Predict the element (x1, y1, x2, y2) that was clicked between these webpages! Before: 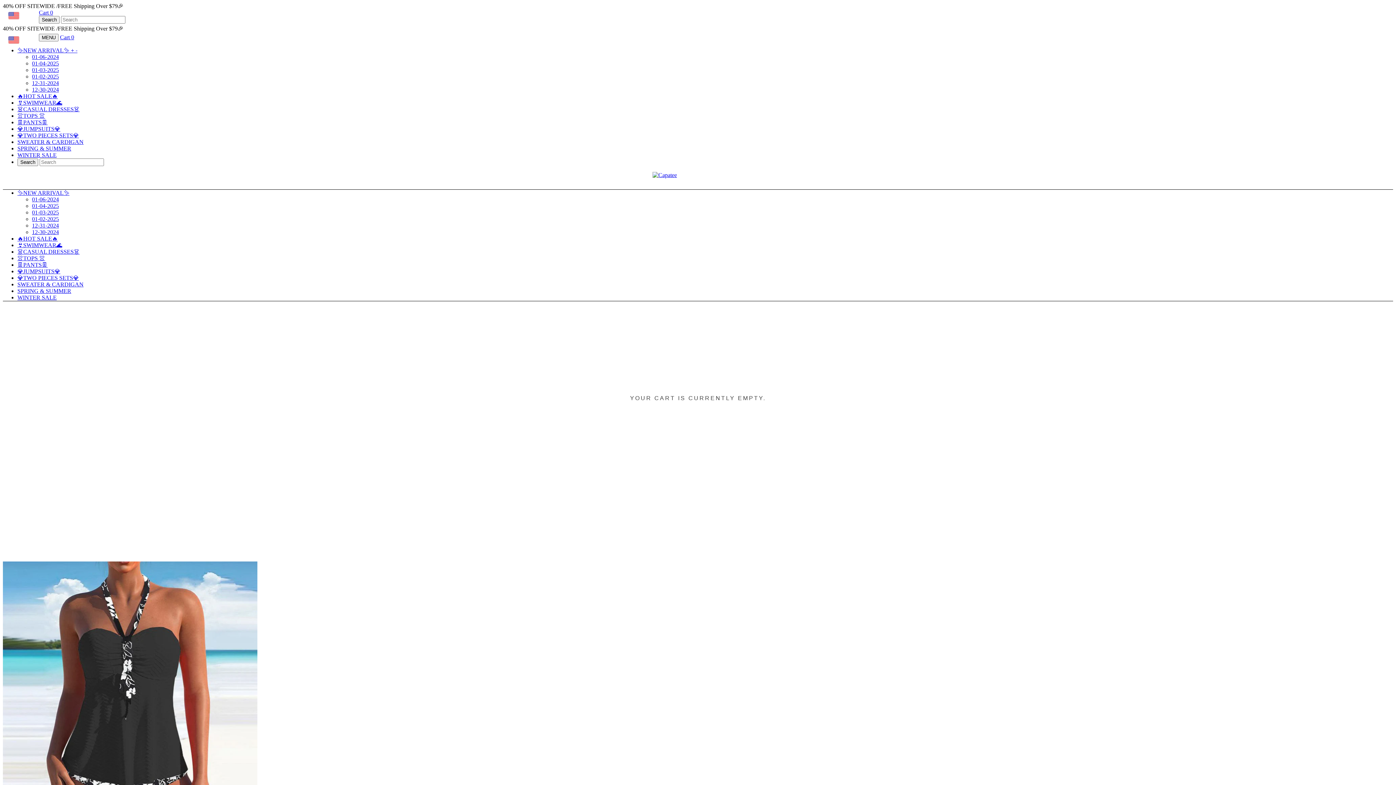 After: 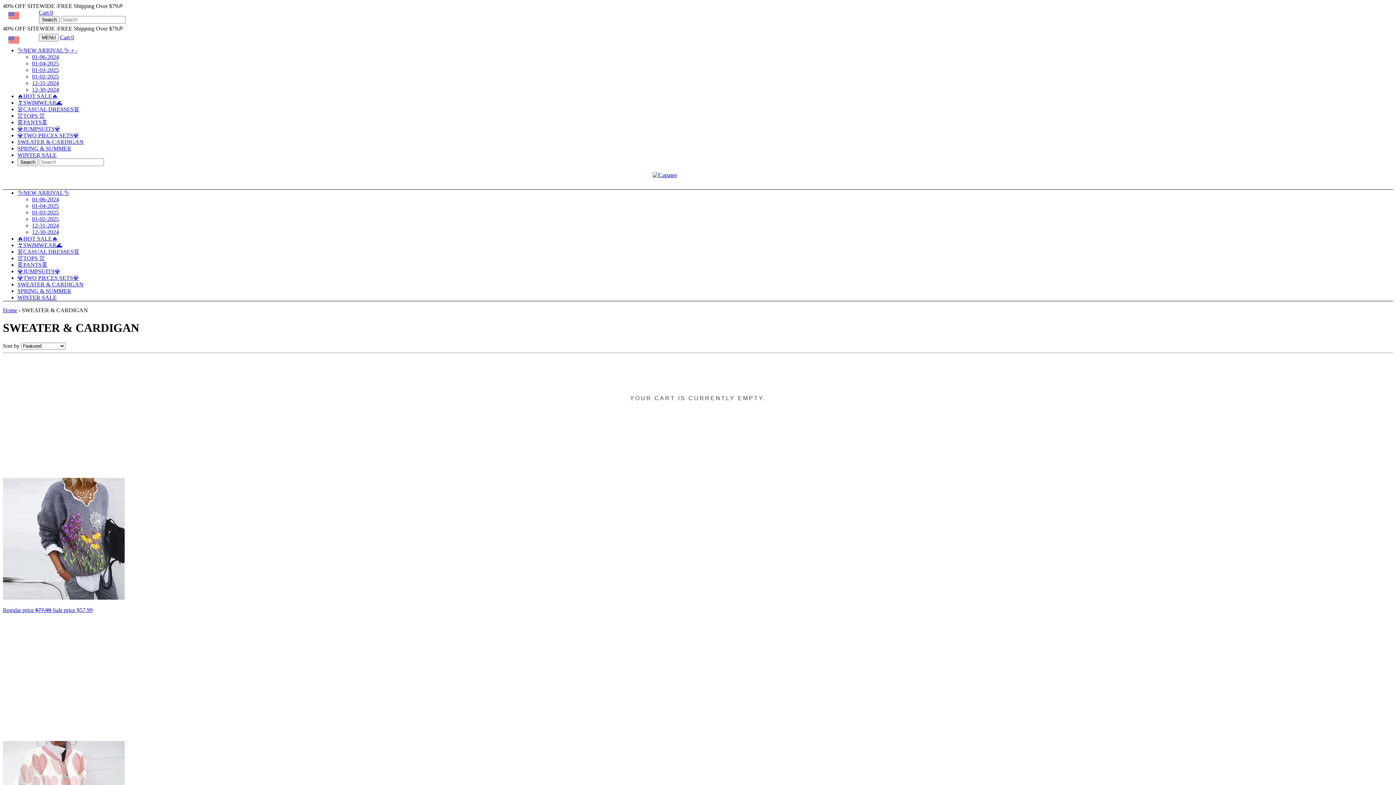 Action: bbox: (17, 138, 83, 145) label: SWEATER & CARDIGAN